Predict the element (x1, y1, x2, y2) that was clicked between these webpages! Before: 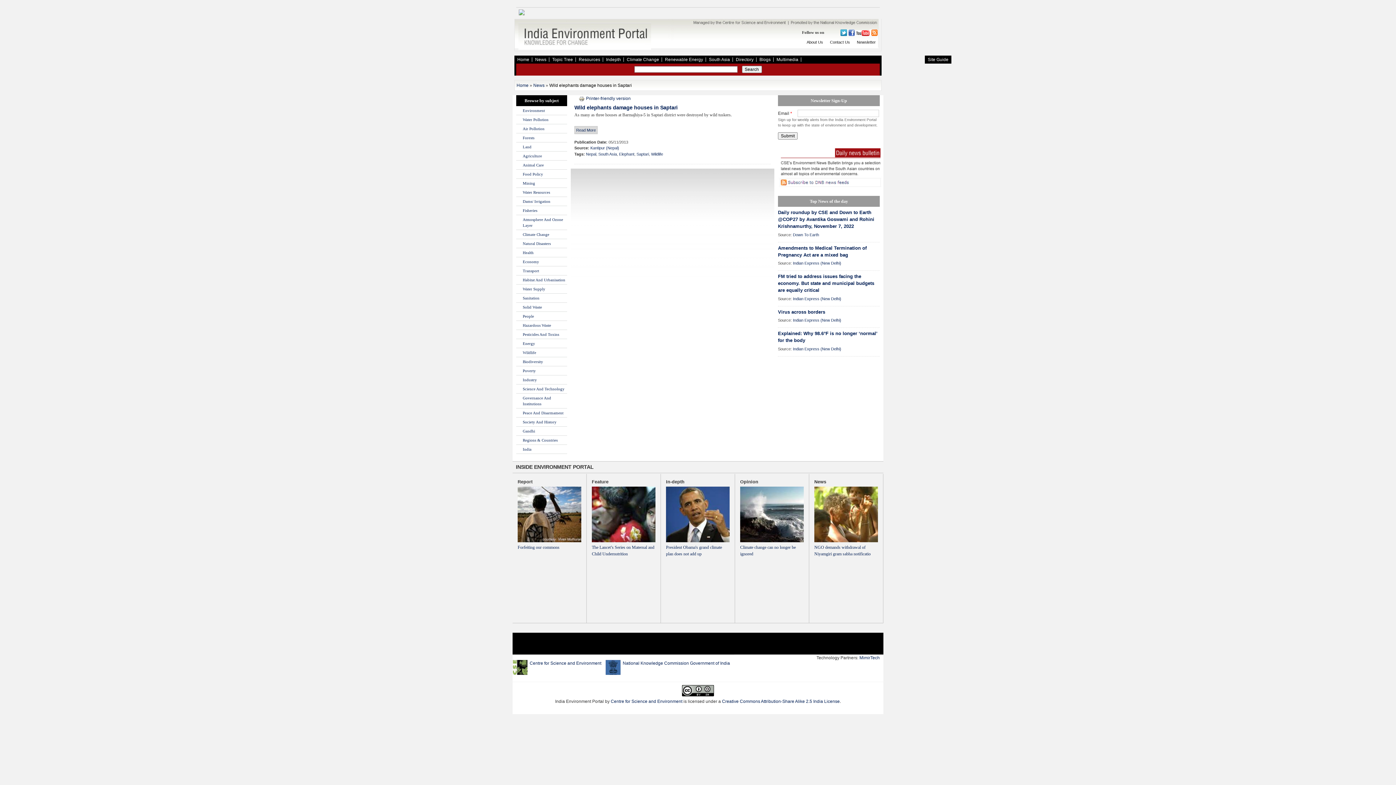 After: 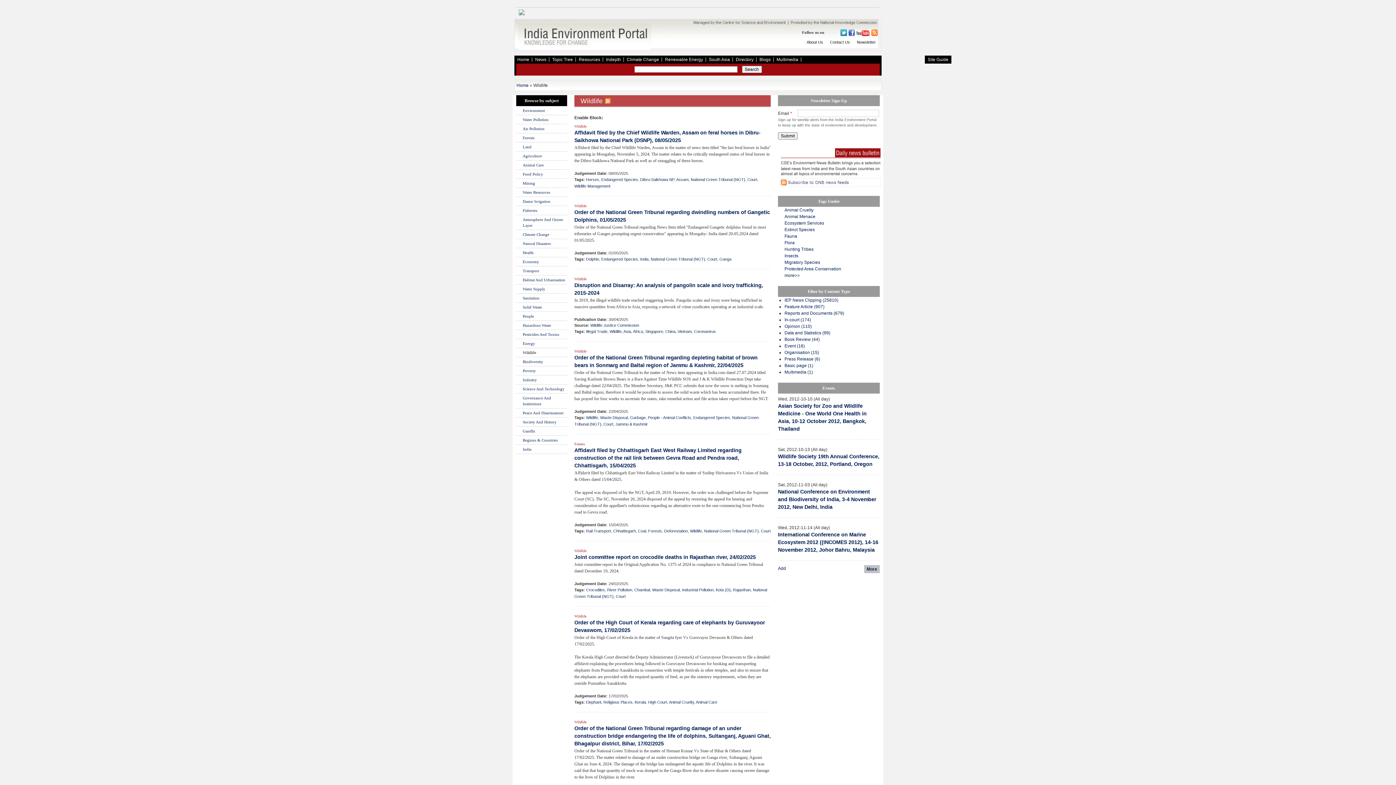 Action: bbox: (651, 152, 663, 156) label: Wildlife